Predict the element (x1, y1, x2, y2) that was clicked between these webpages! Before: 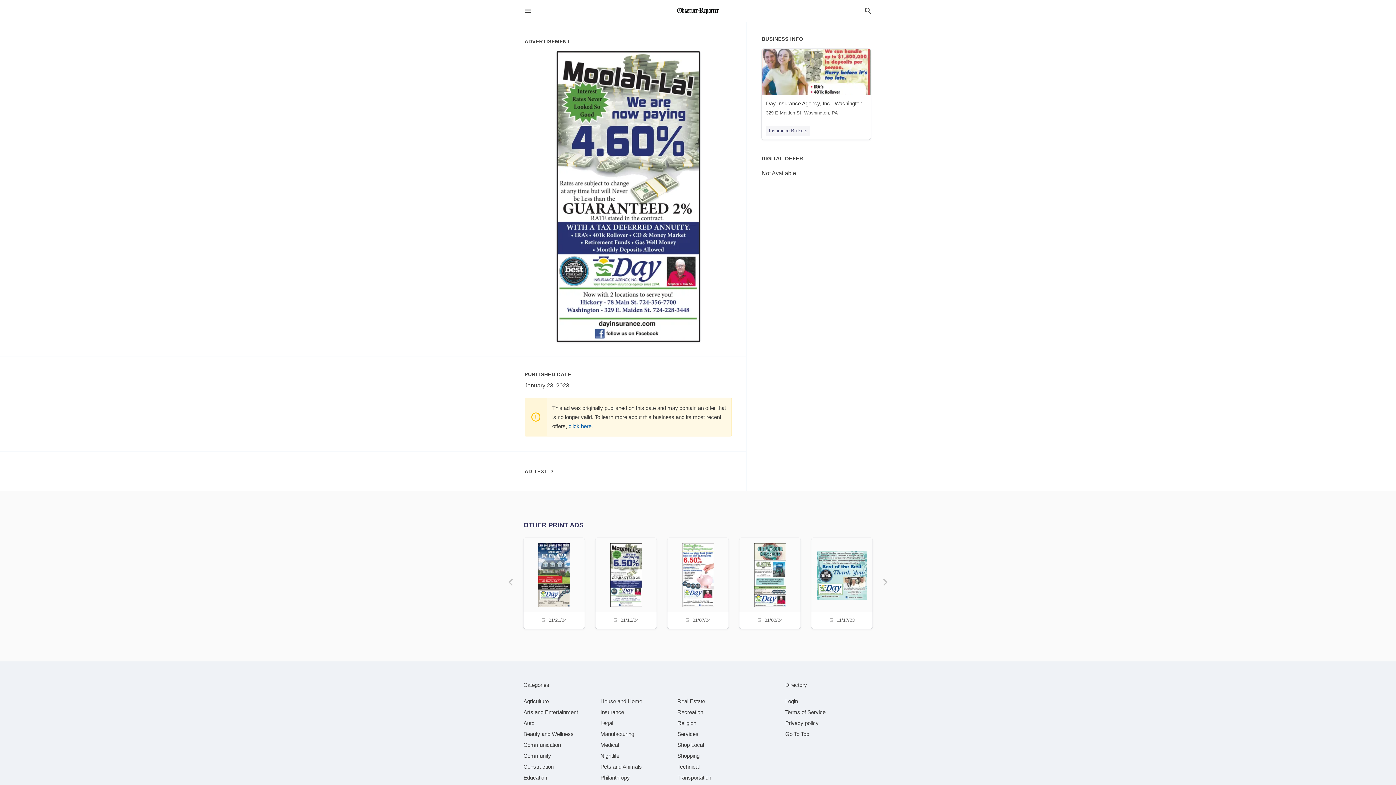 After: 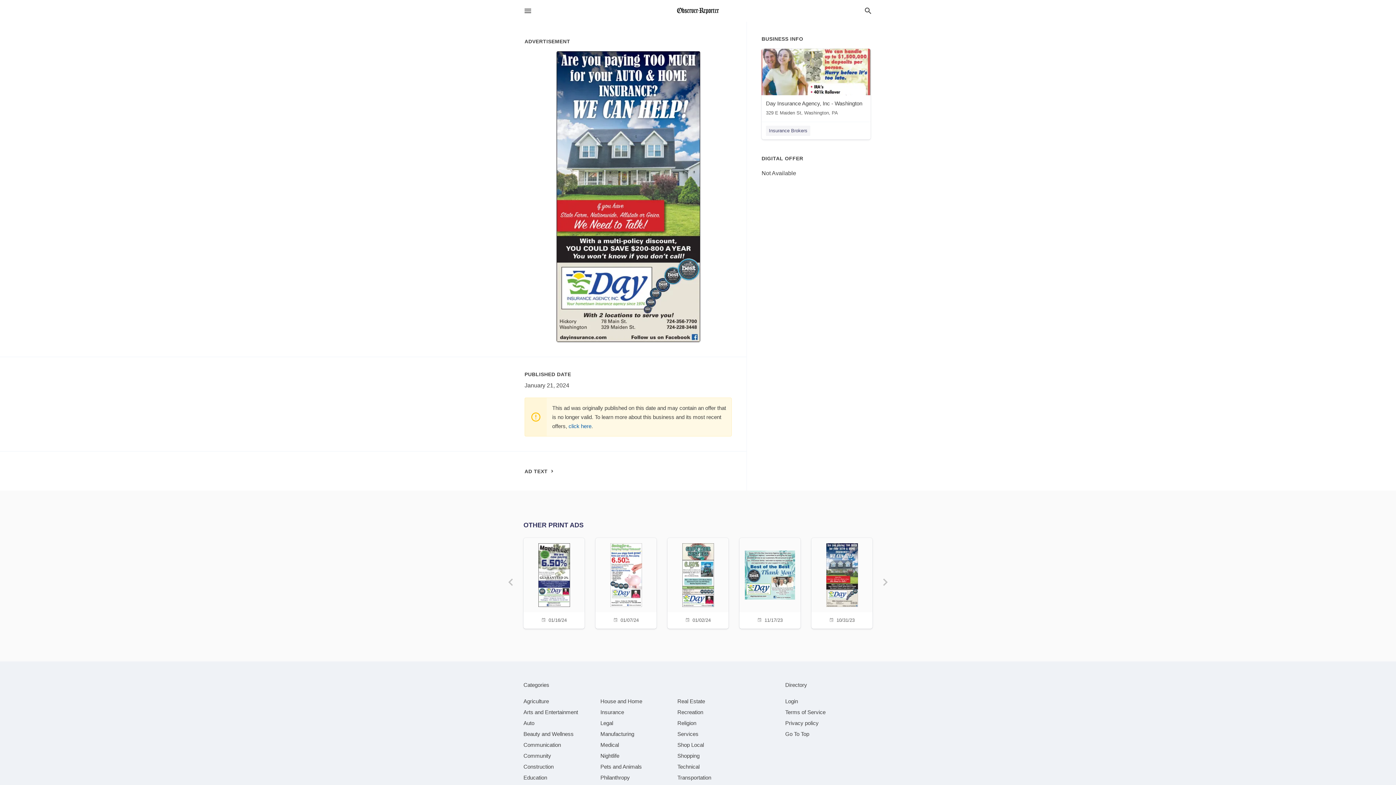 Action: bbox: (528, 538, 580, 627) label: 01/21/24